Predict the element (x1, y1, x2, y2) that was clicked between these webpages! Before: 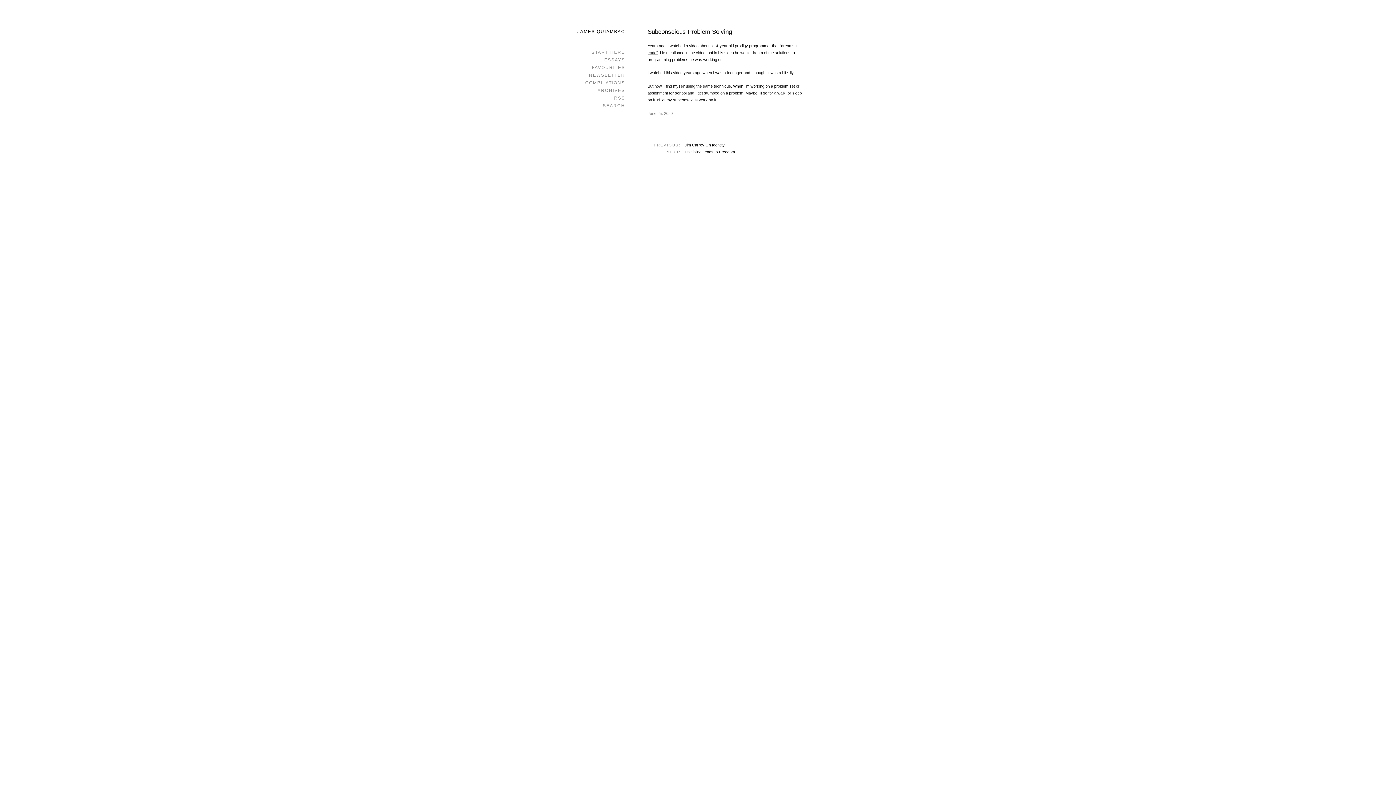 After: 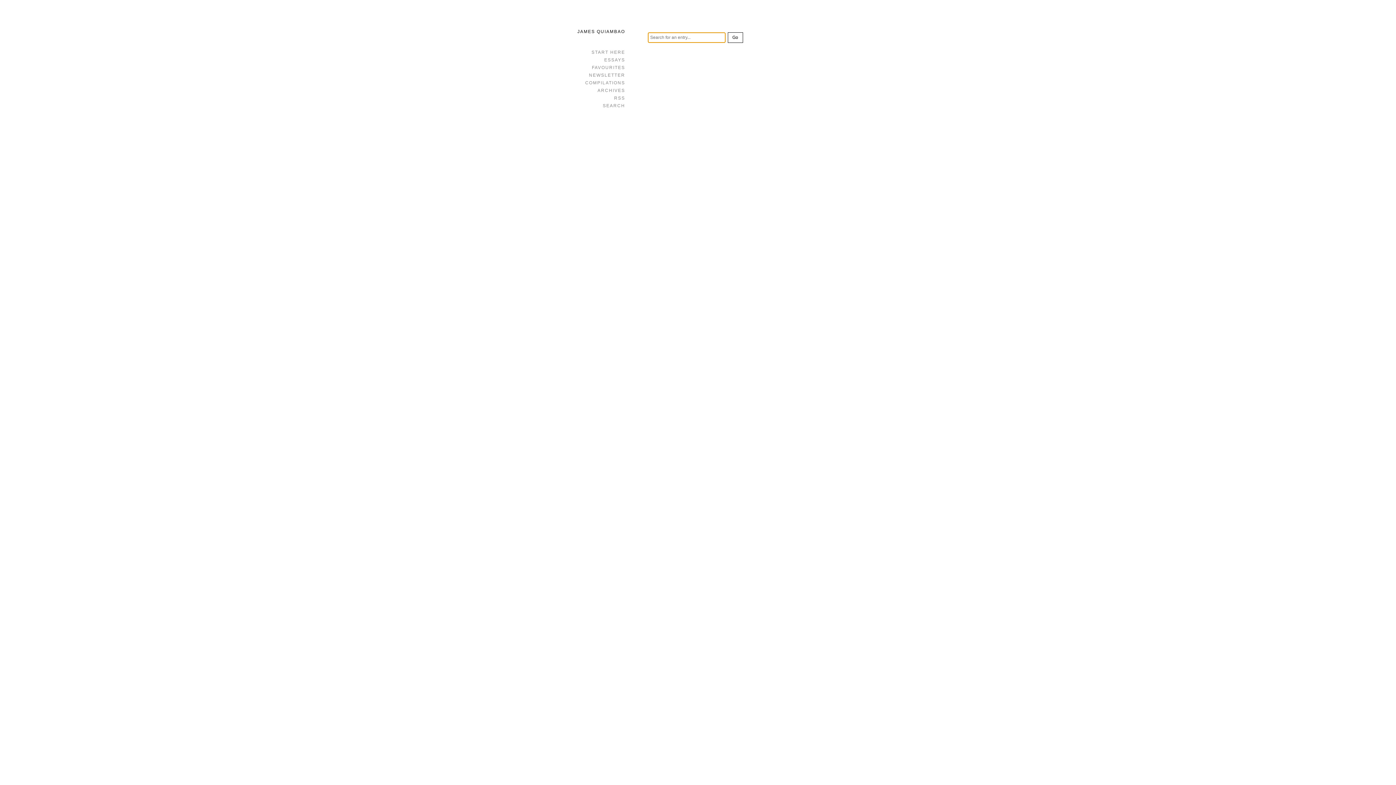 Action: bbox: (567, 102, 625, 109) label: SEARCH